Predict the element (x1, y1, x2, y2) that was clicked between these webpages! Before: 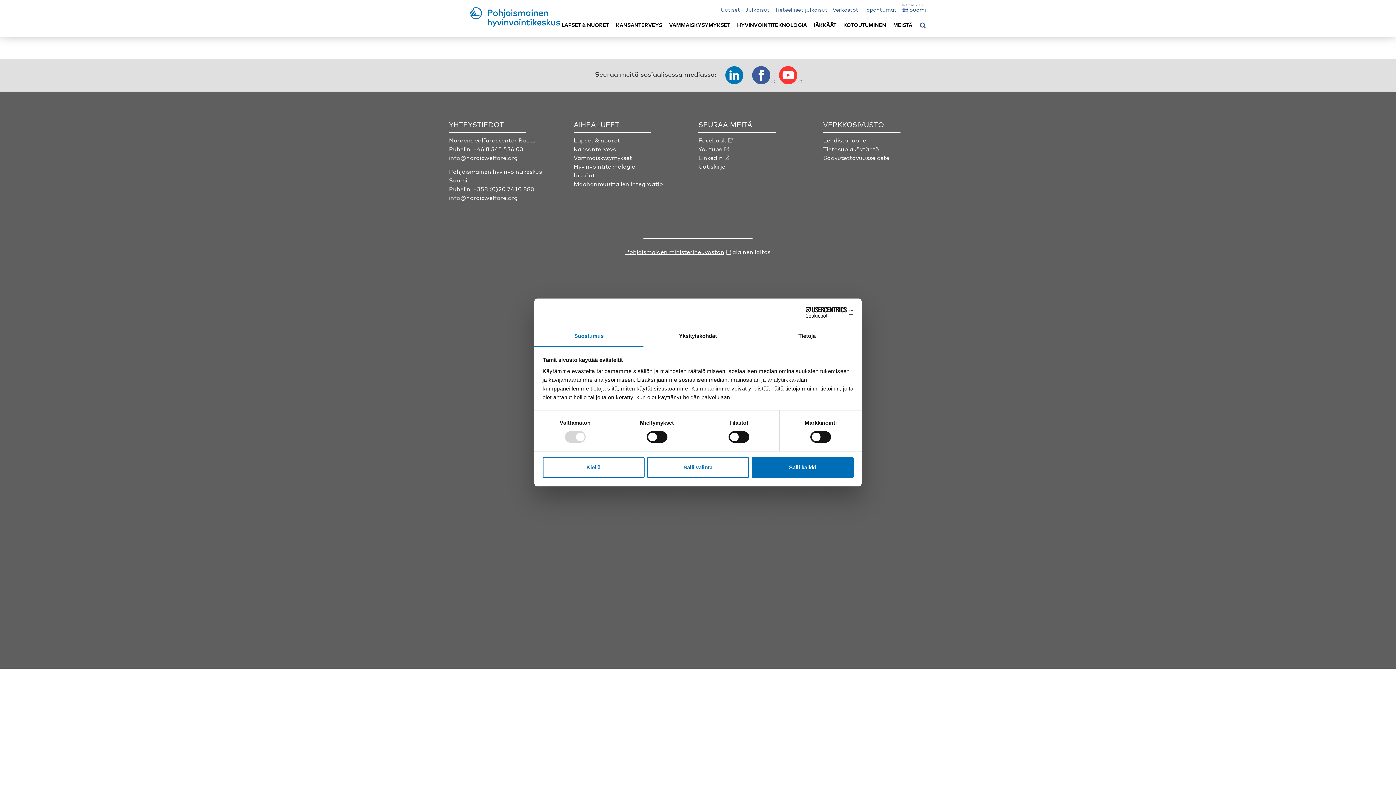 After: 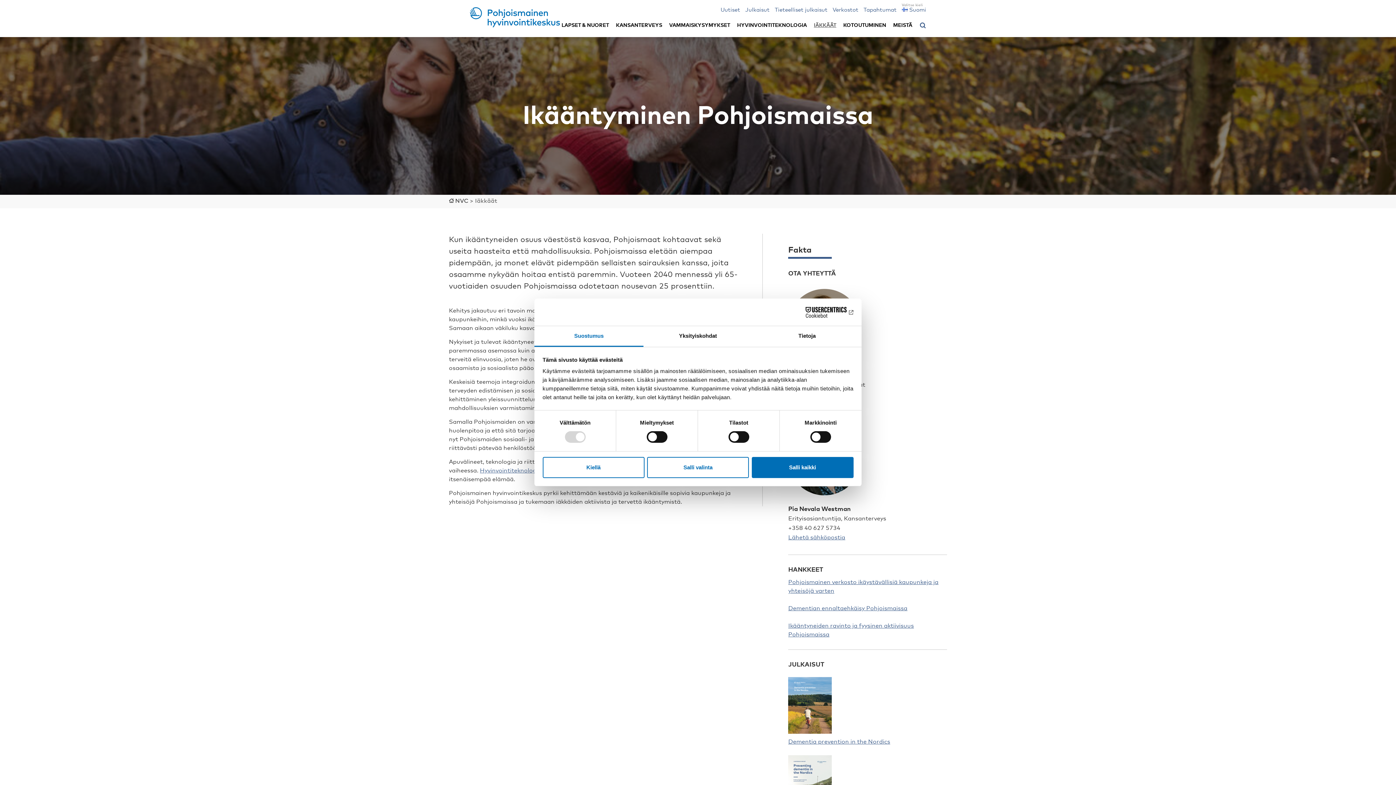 Action: label: IÄKKÄÄT bbox: (814, 21, 836, 28)